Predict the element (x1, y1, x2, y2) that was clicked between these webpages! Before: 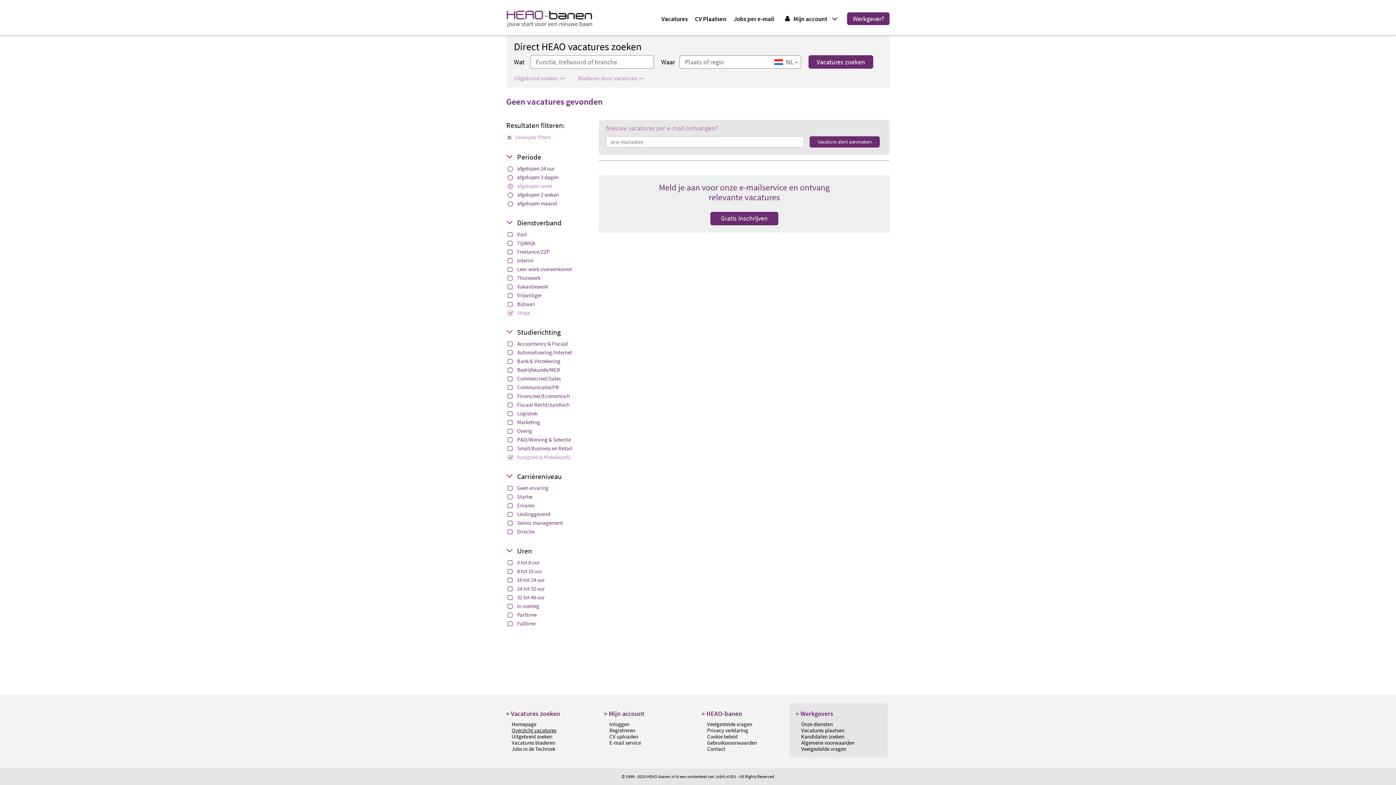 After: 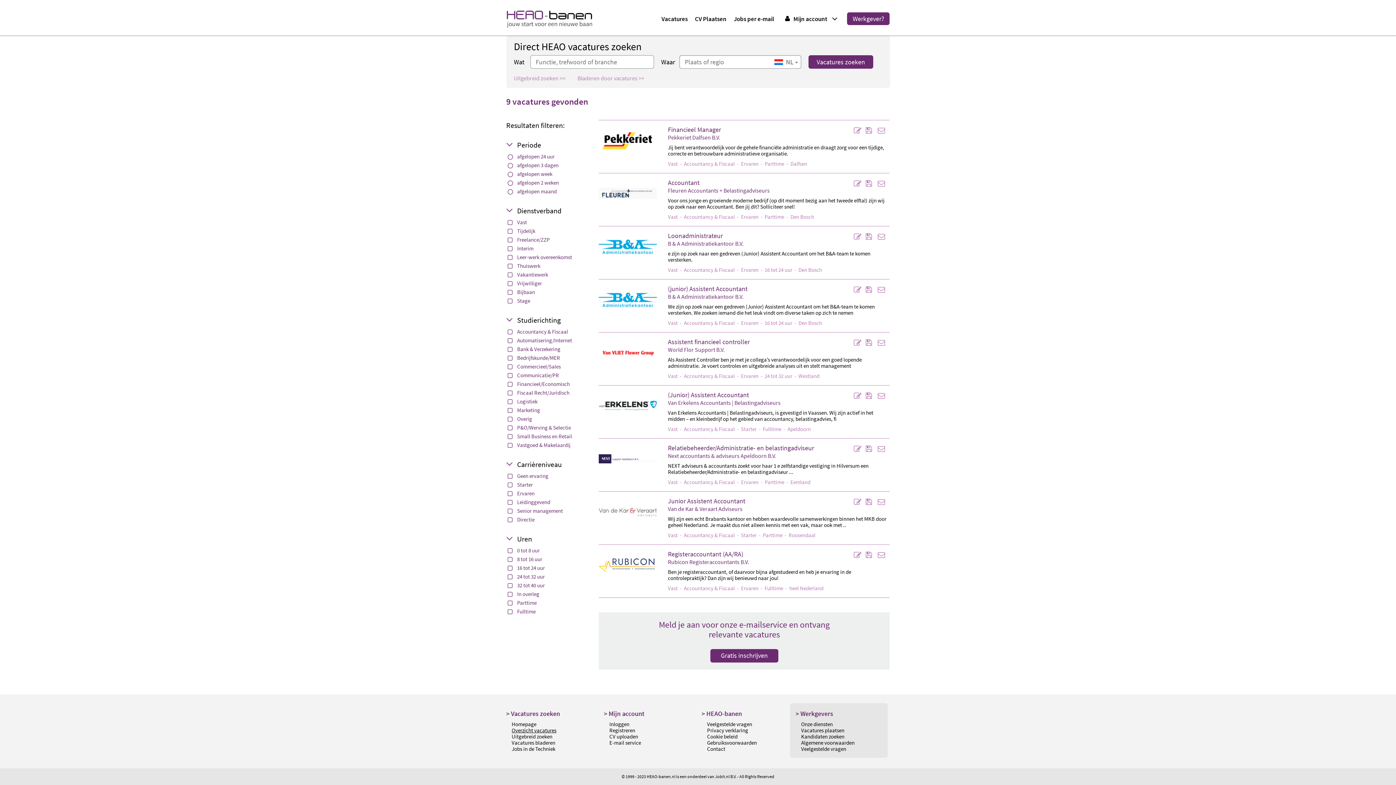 Action: bbox: (506, 131, 590, 142) label: Verwijder filters